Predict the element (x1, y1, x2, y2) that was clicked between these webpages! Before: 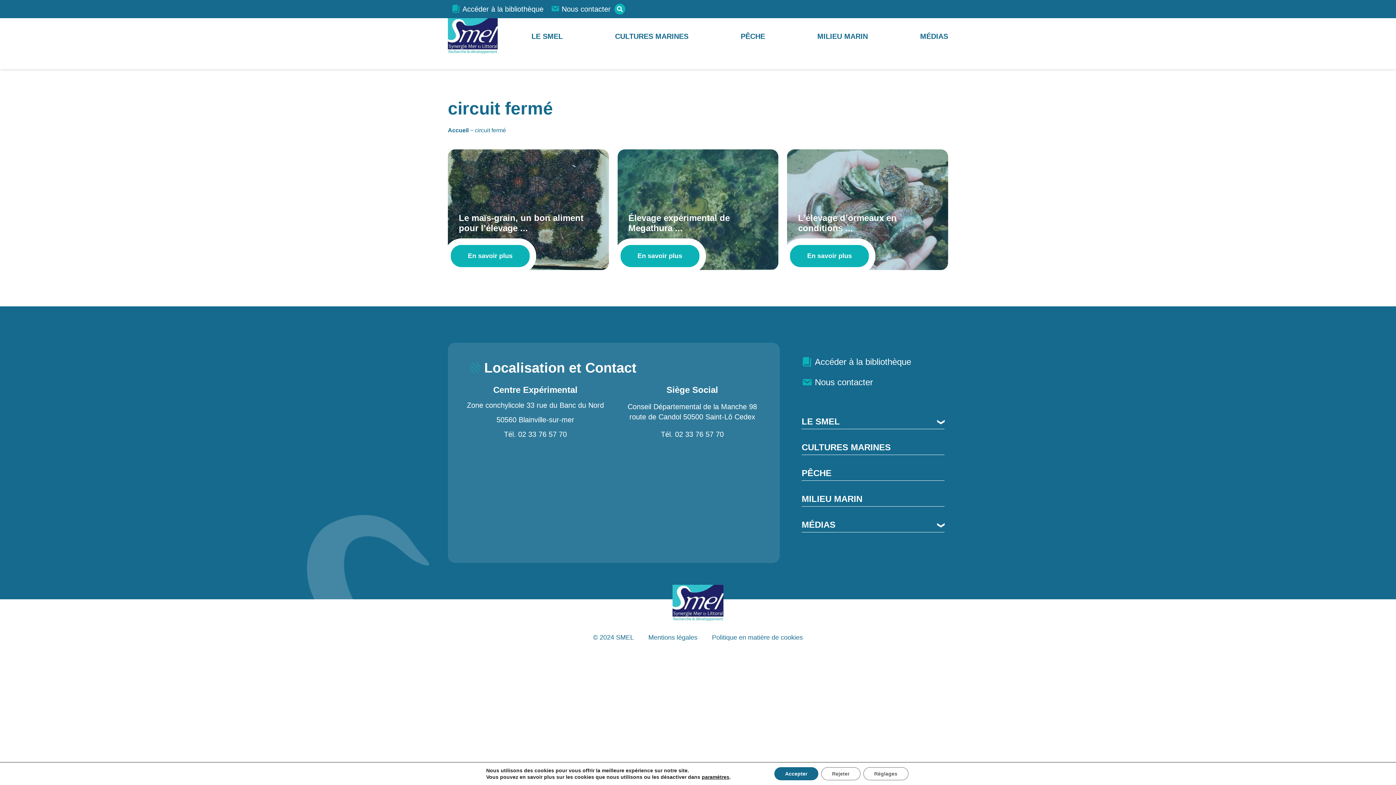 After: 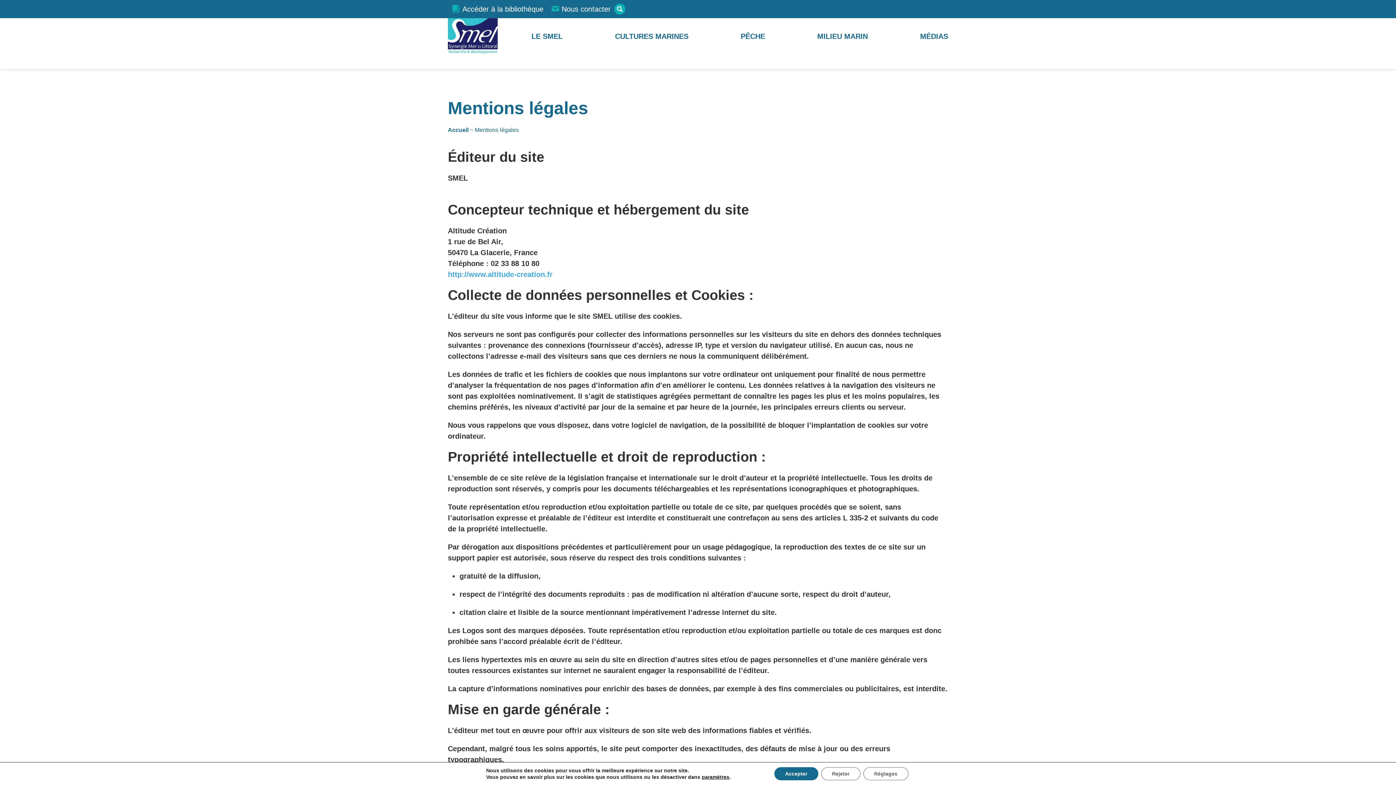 Action: bbox: (641, 629, 704, 646) label: Mentions légales